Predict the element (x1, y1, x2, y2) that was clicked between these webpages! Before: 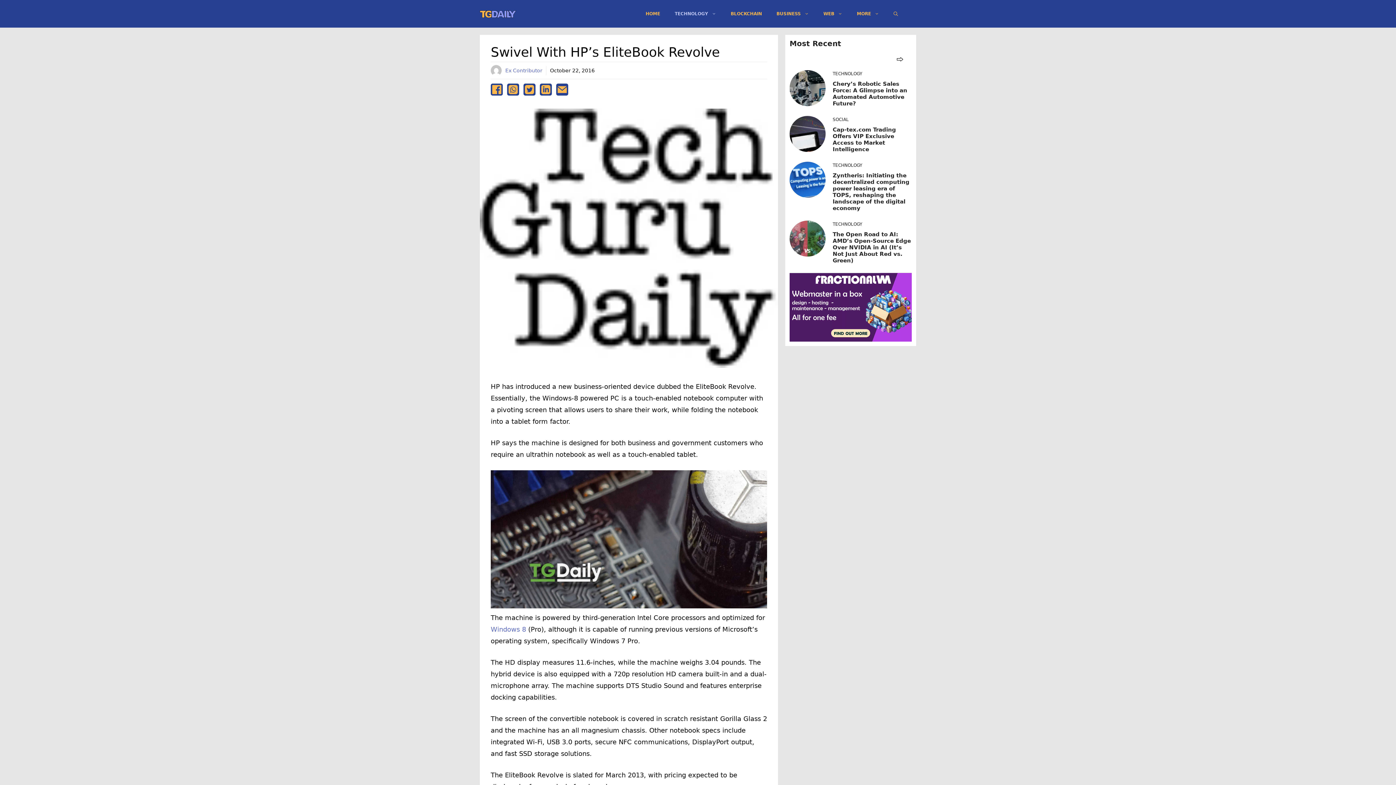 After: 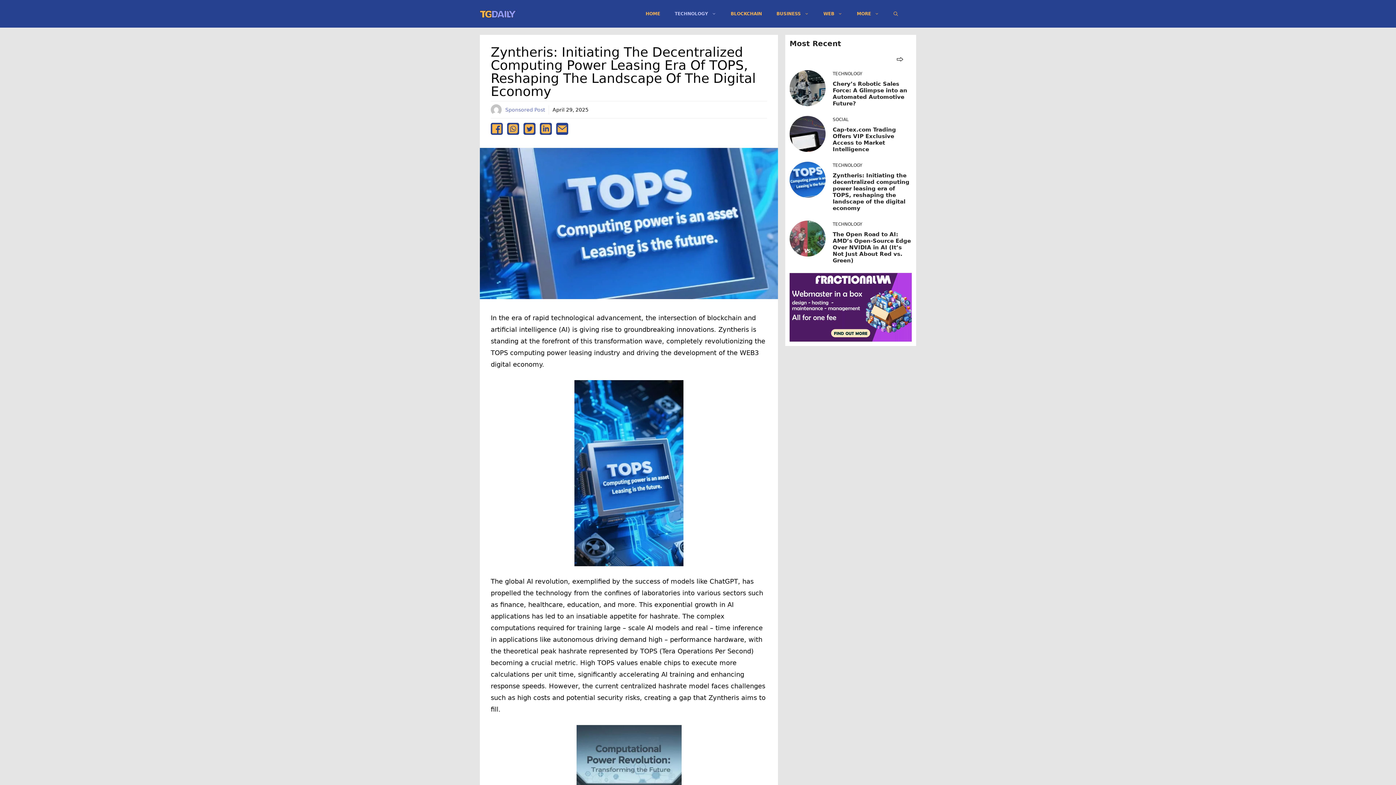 Action: label: Zyntheris: Initiating the decentralized computing power leasing era of TOPS, reshaping the landscape of the digital economy bbox: (832, 172, 909, 211)